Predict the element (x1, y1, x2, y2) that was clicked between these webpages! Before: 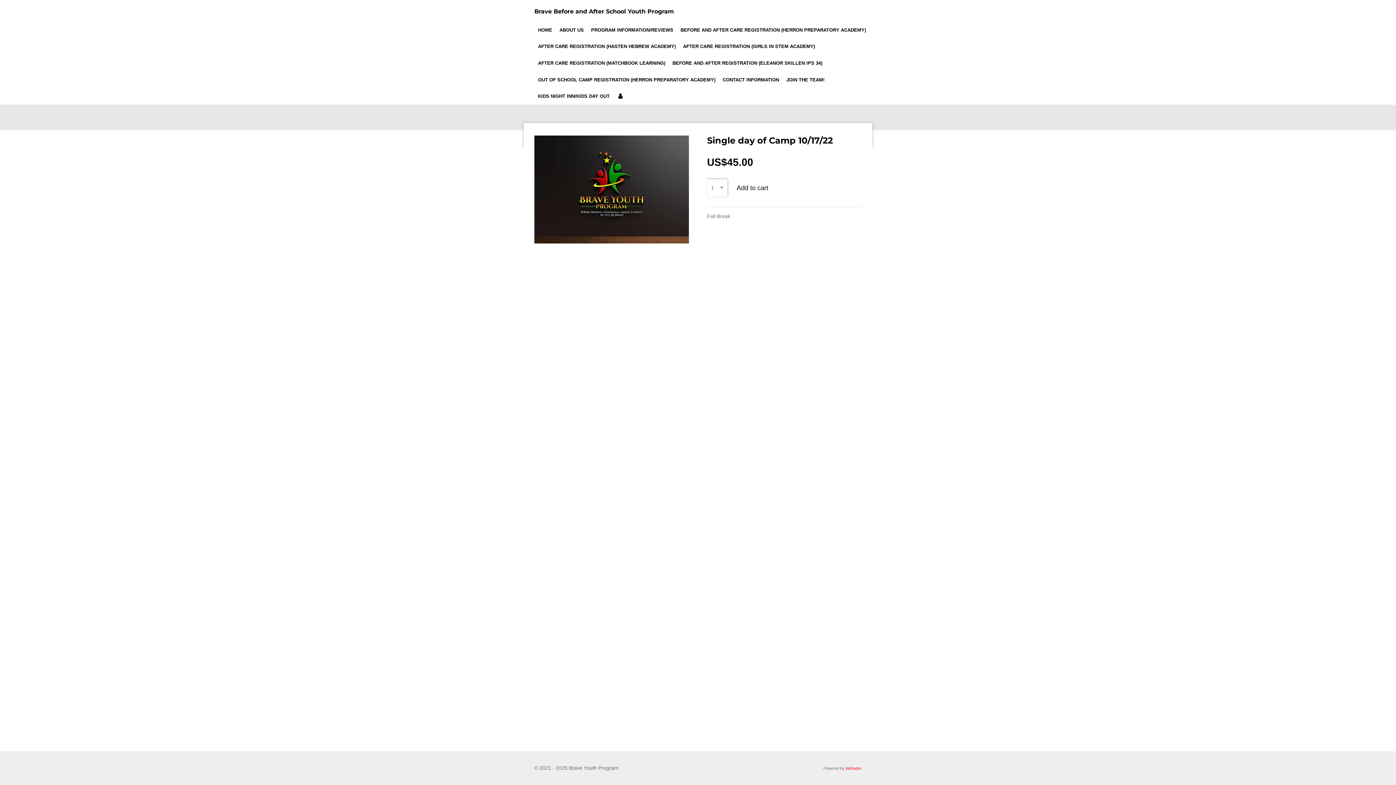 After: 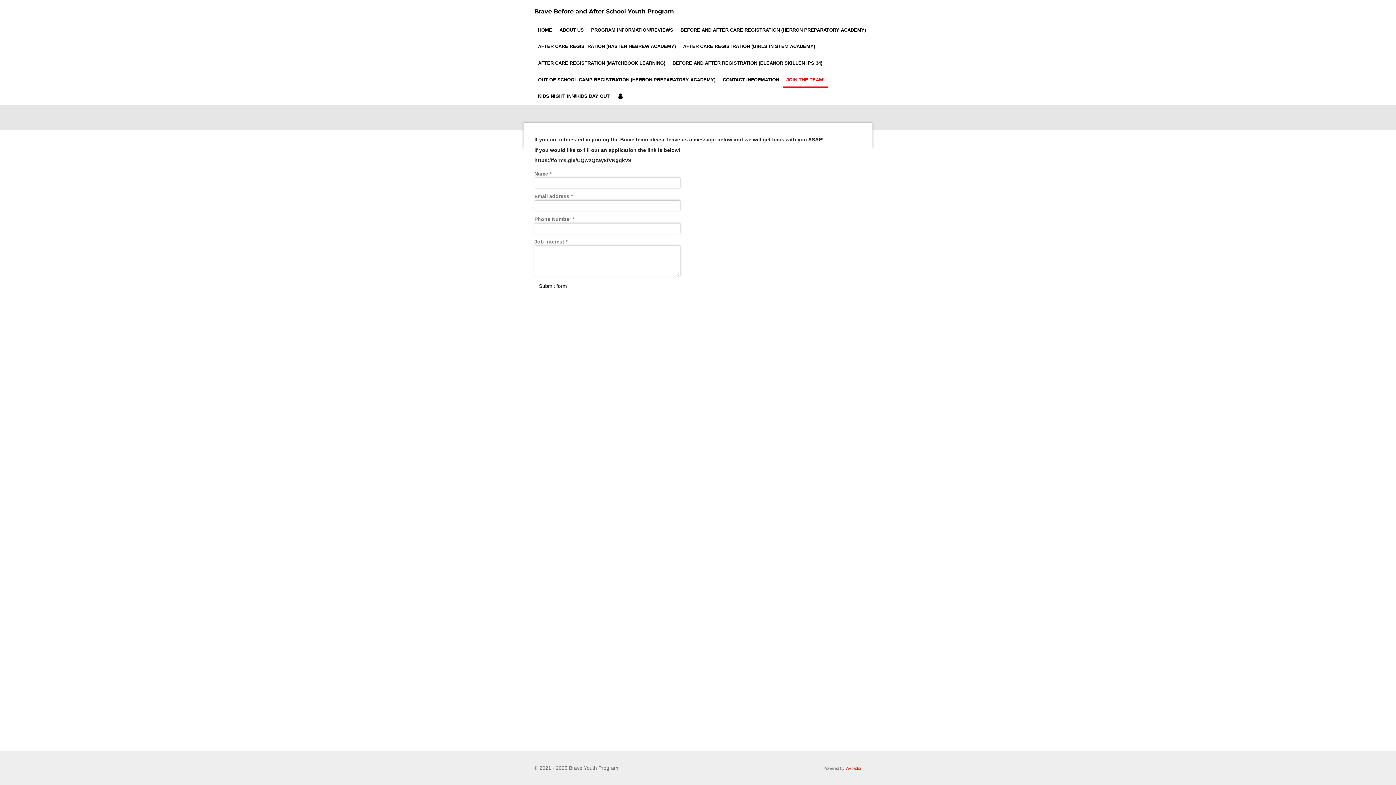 Action: label: JOIN THE TEAM! bbox: (782, 71, 828, 88)